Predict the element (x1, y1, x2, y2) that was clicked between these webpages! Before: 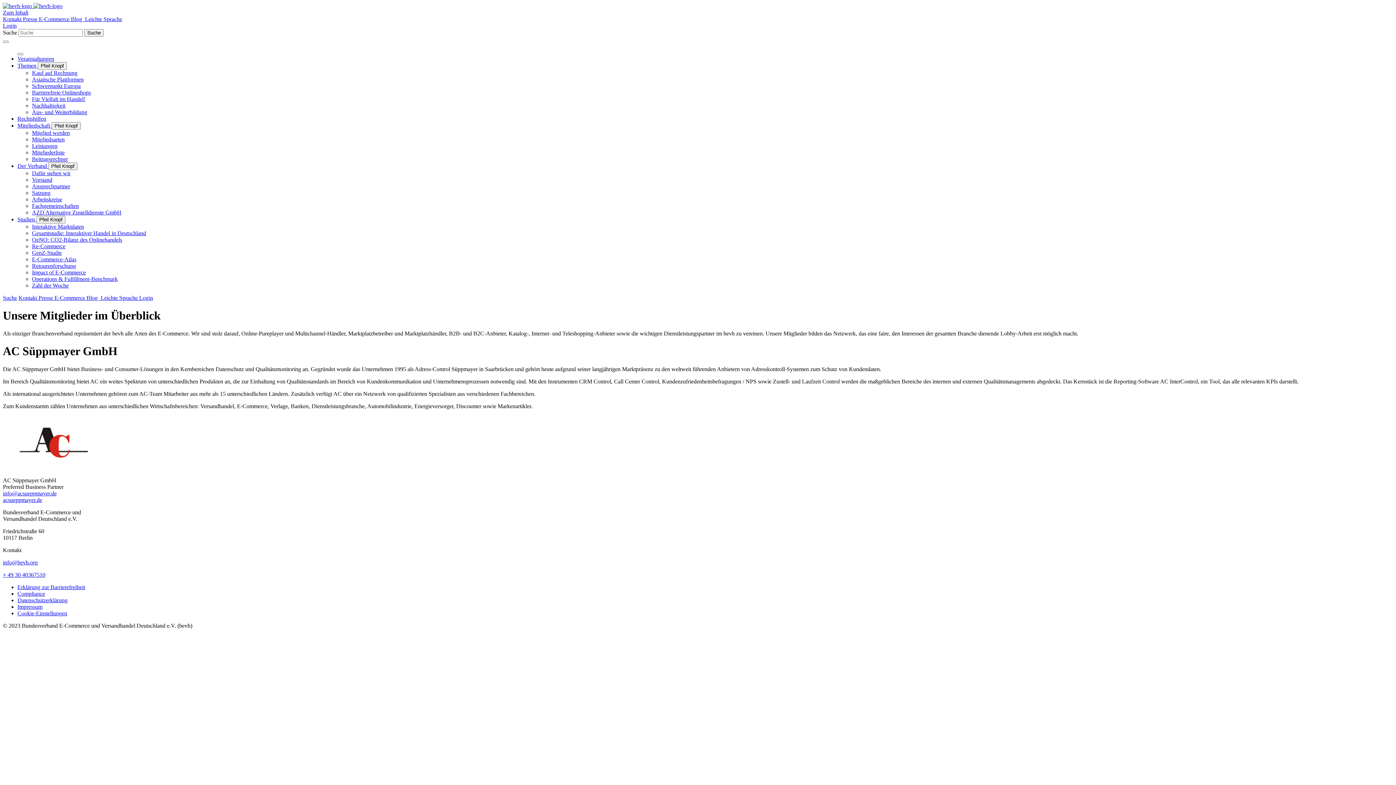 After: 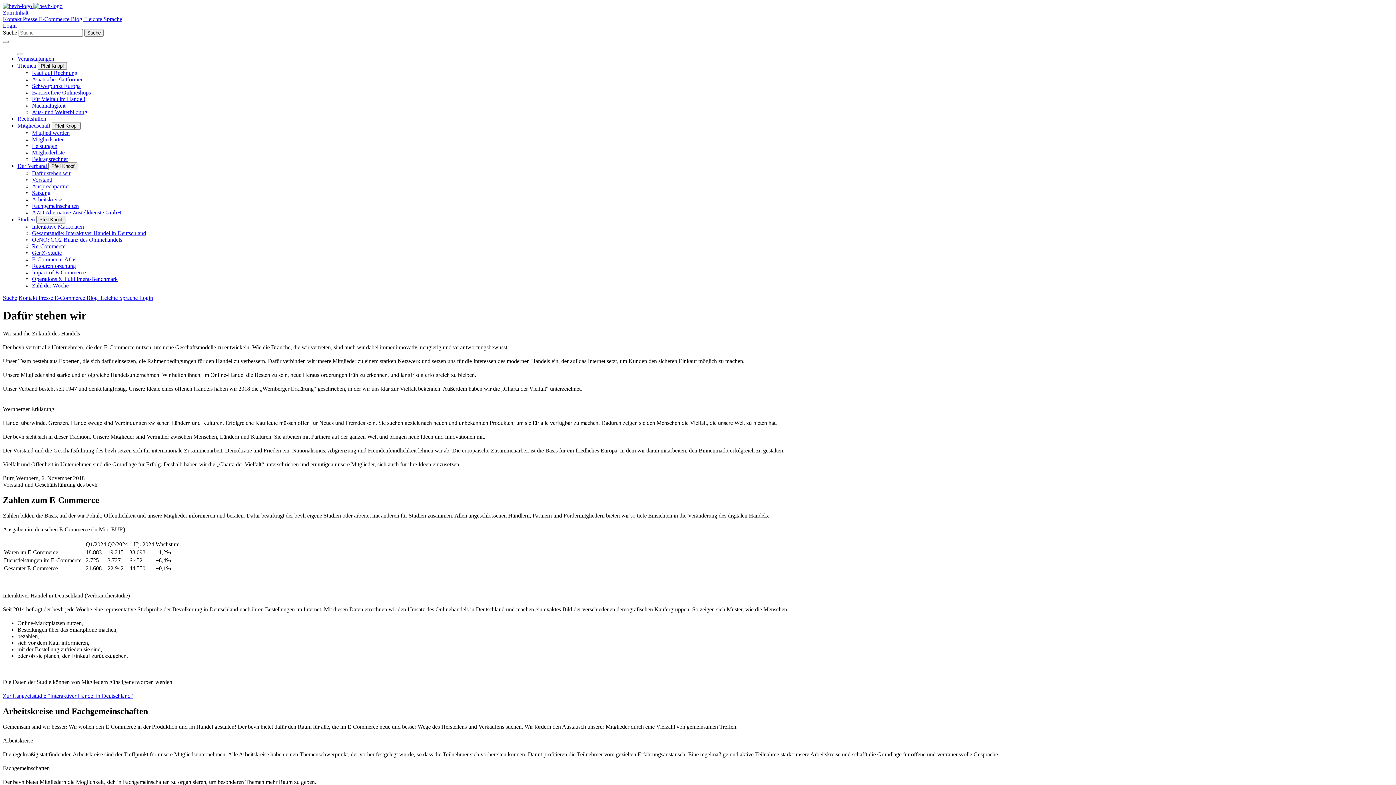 Action: bbox: (83, 16, 122, 22) label:  Leichte Sprache